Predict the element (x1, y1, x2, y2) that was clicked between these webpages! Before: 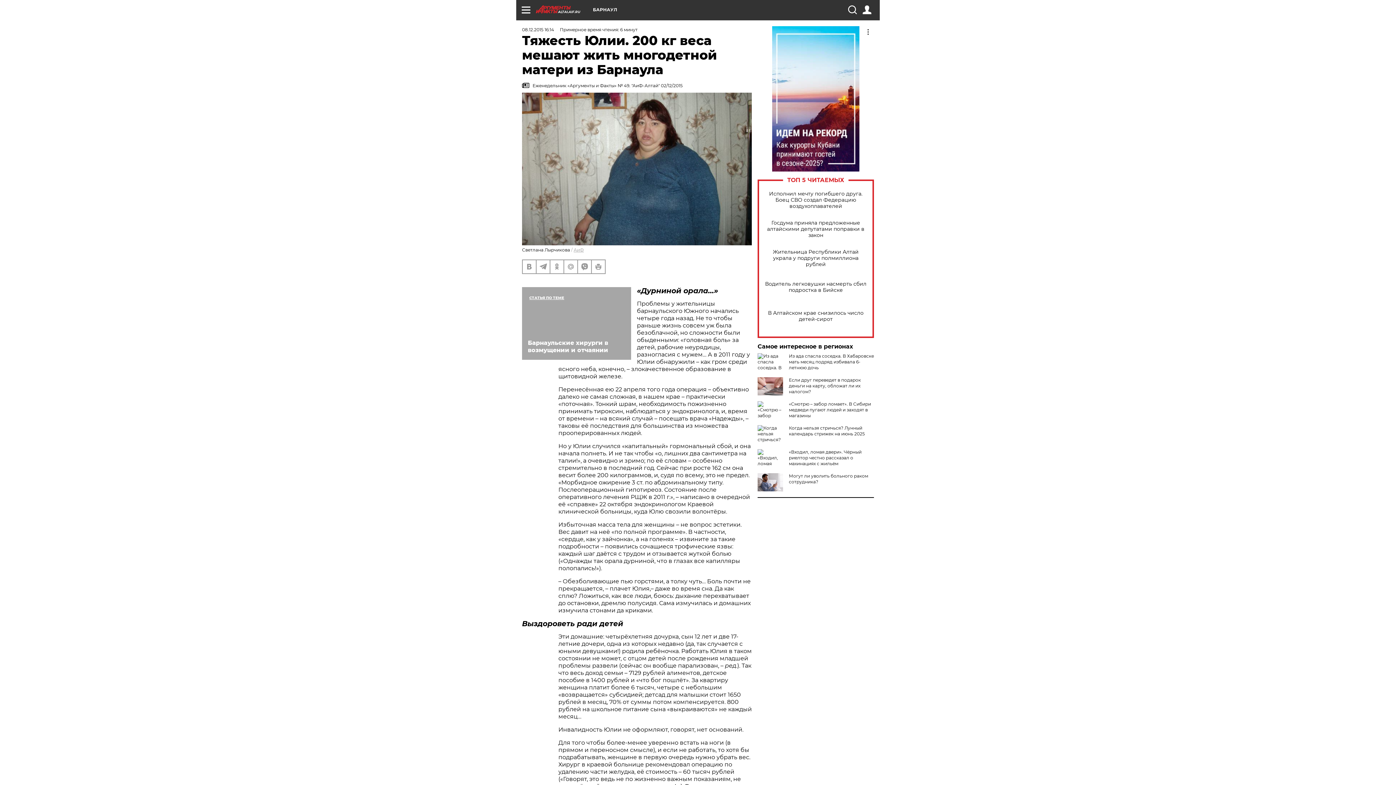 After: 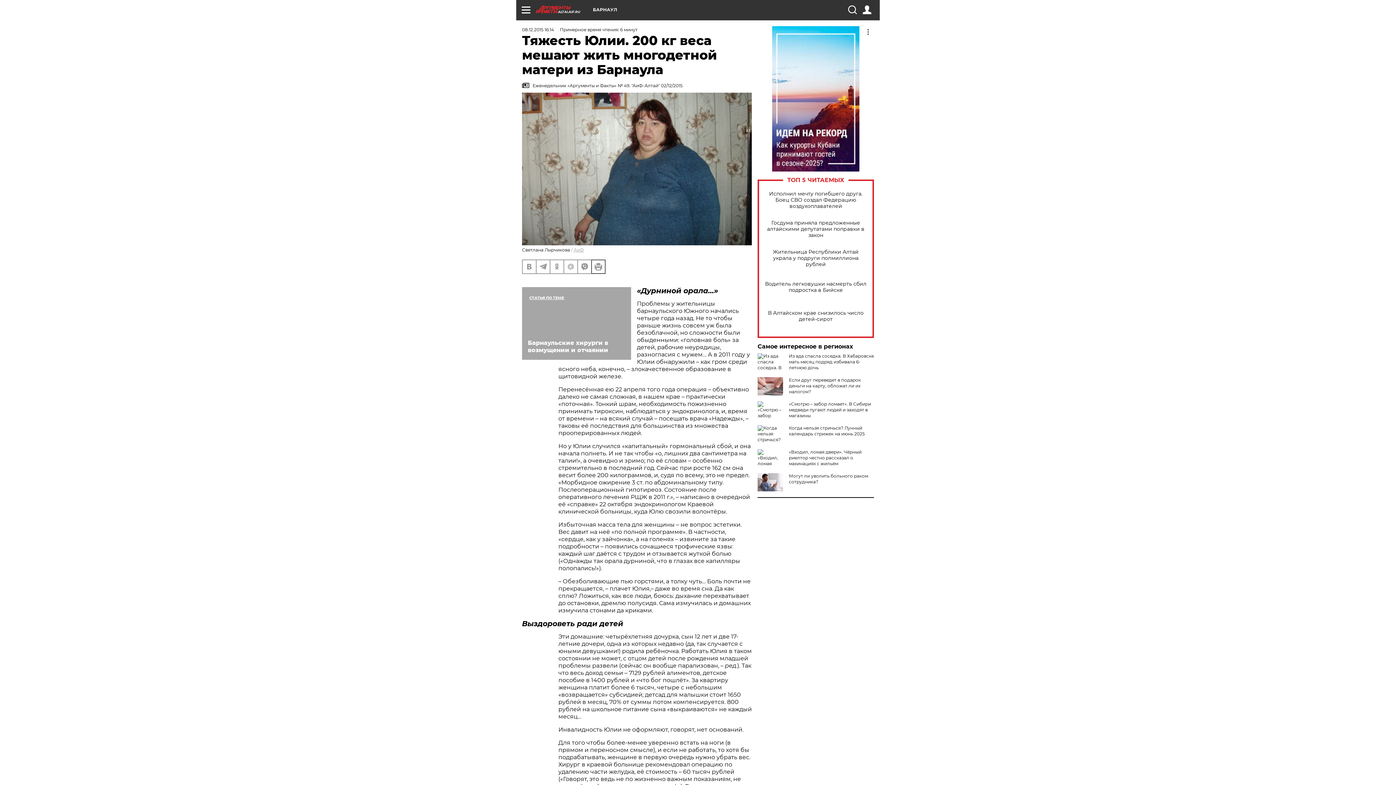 Action: bbox: (592, 260, 605, 273)